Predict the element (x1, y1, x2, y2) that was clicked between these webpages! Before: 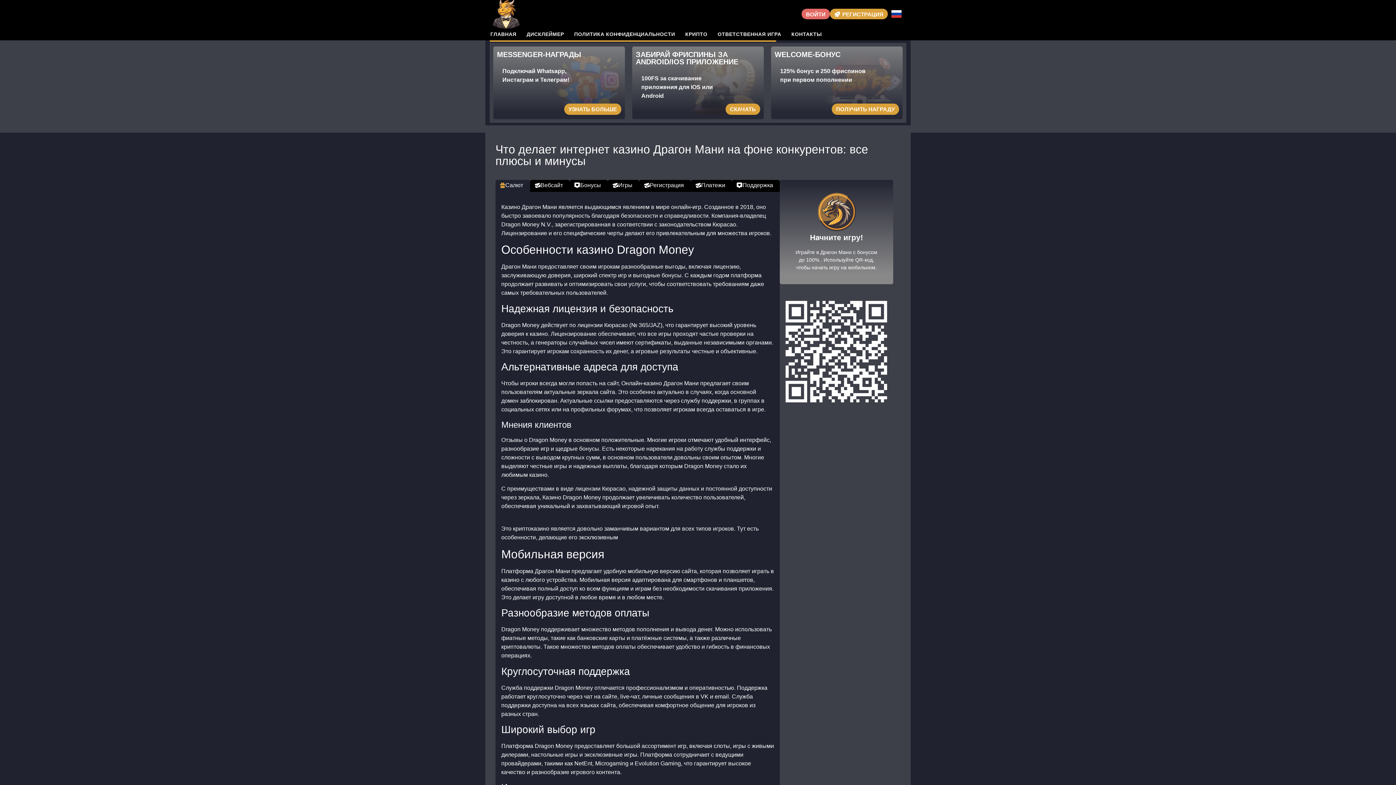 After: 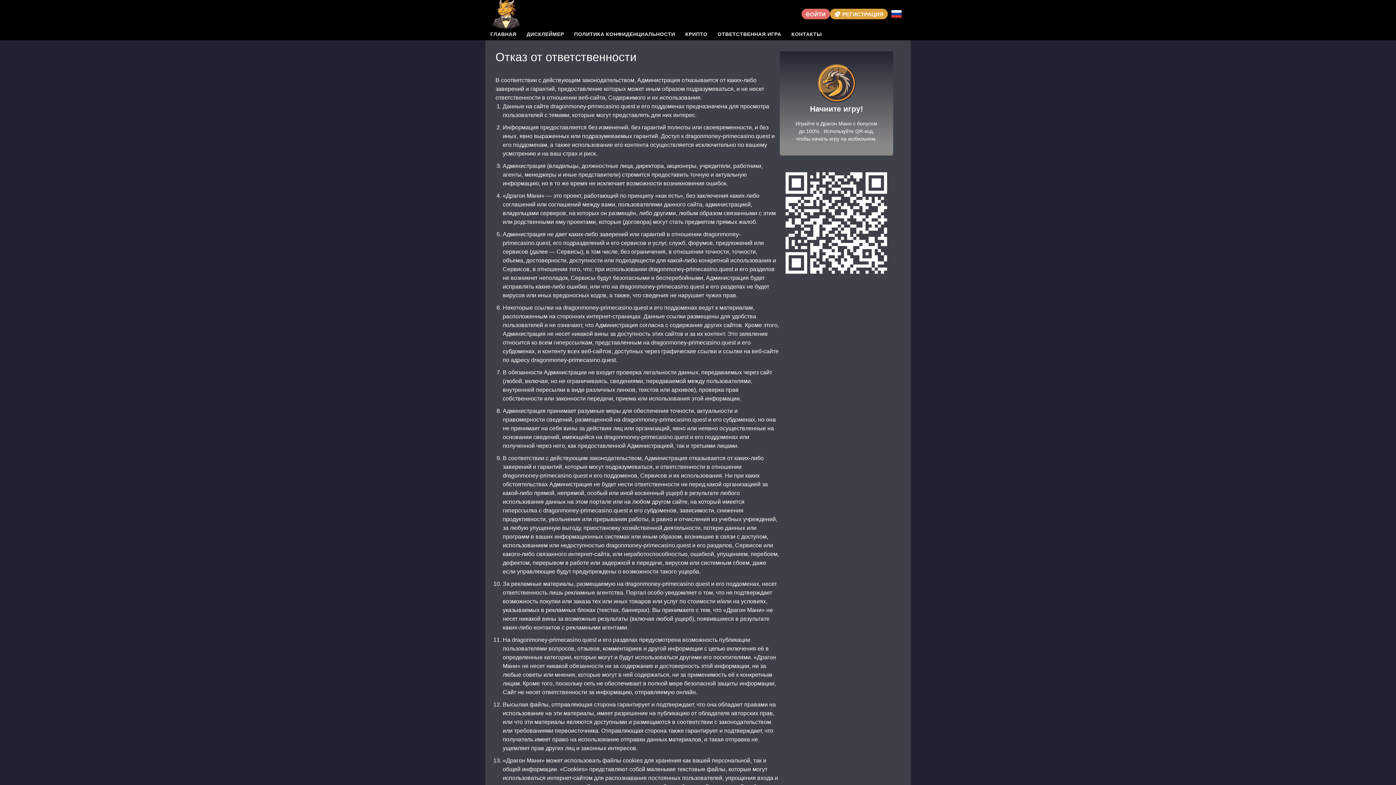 Action: bbox: (521, 28, 569, 40) label: ДИСКЛЕЙМЕР